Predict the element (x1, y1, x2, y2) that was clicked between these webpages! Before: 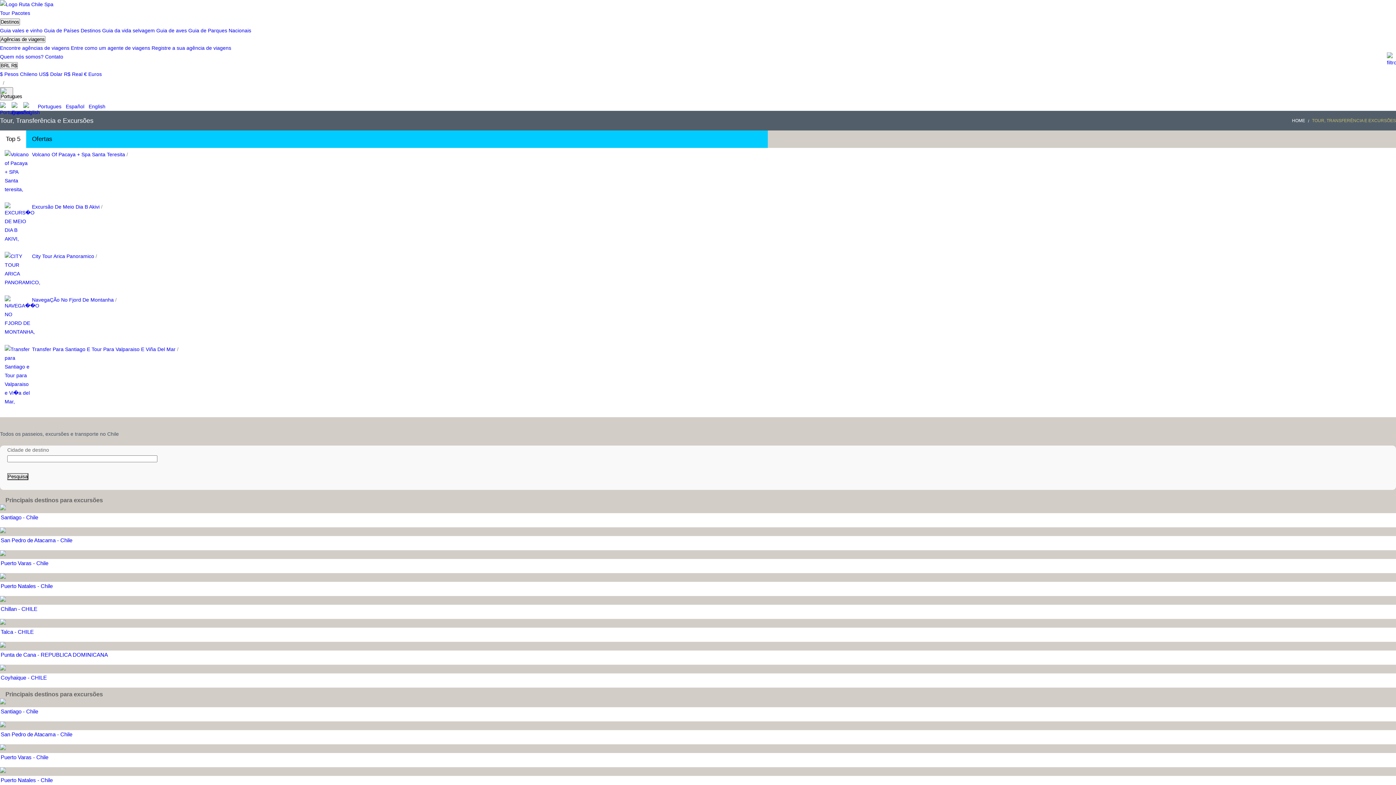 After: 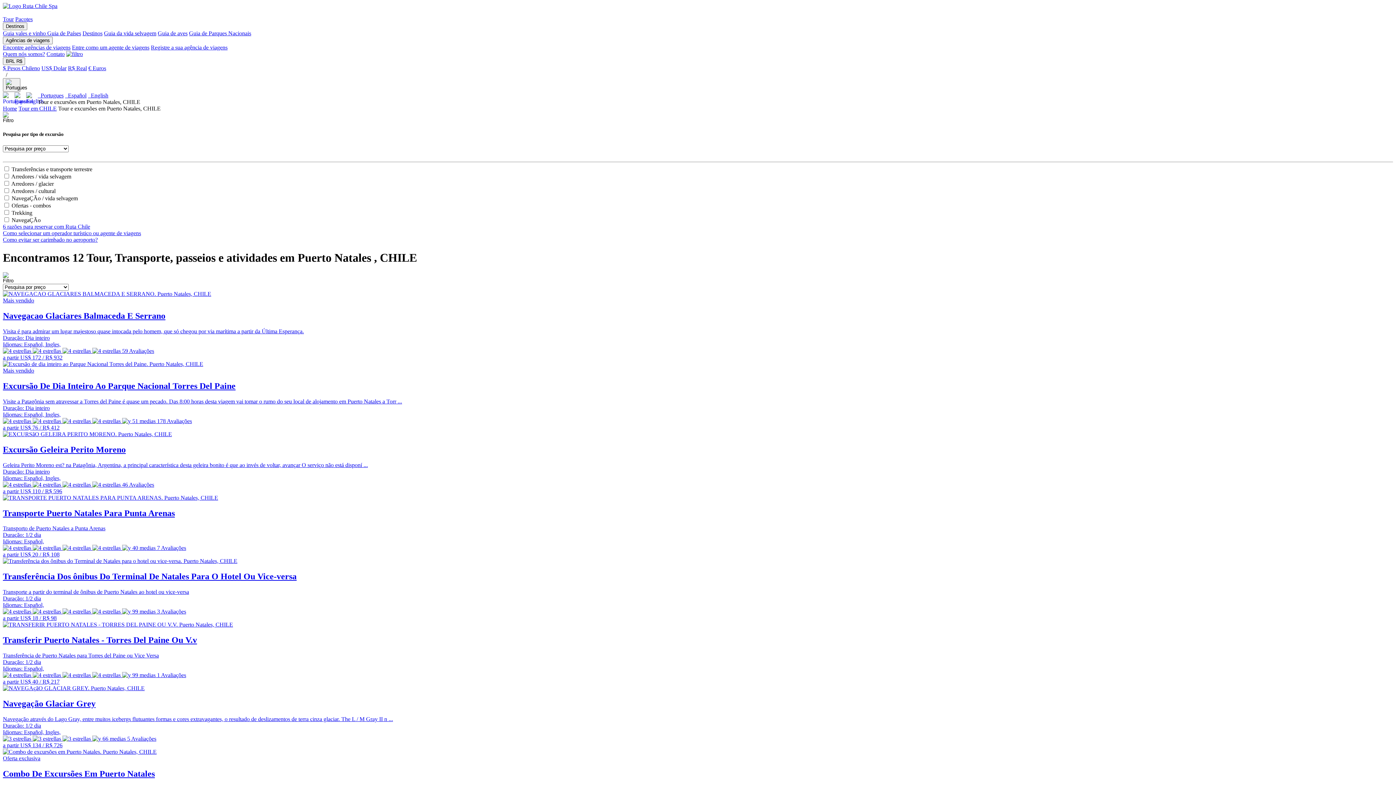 Action: bbox: (0, 573, 1396, 582) label:  